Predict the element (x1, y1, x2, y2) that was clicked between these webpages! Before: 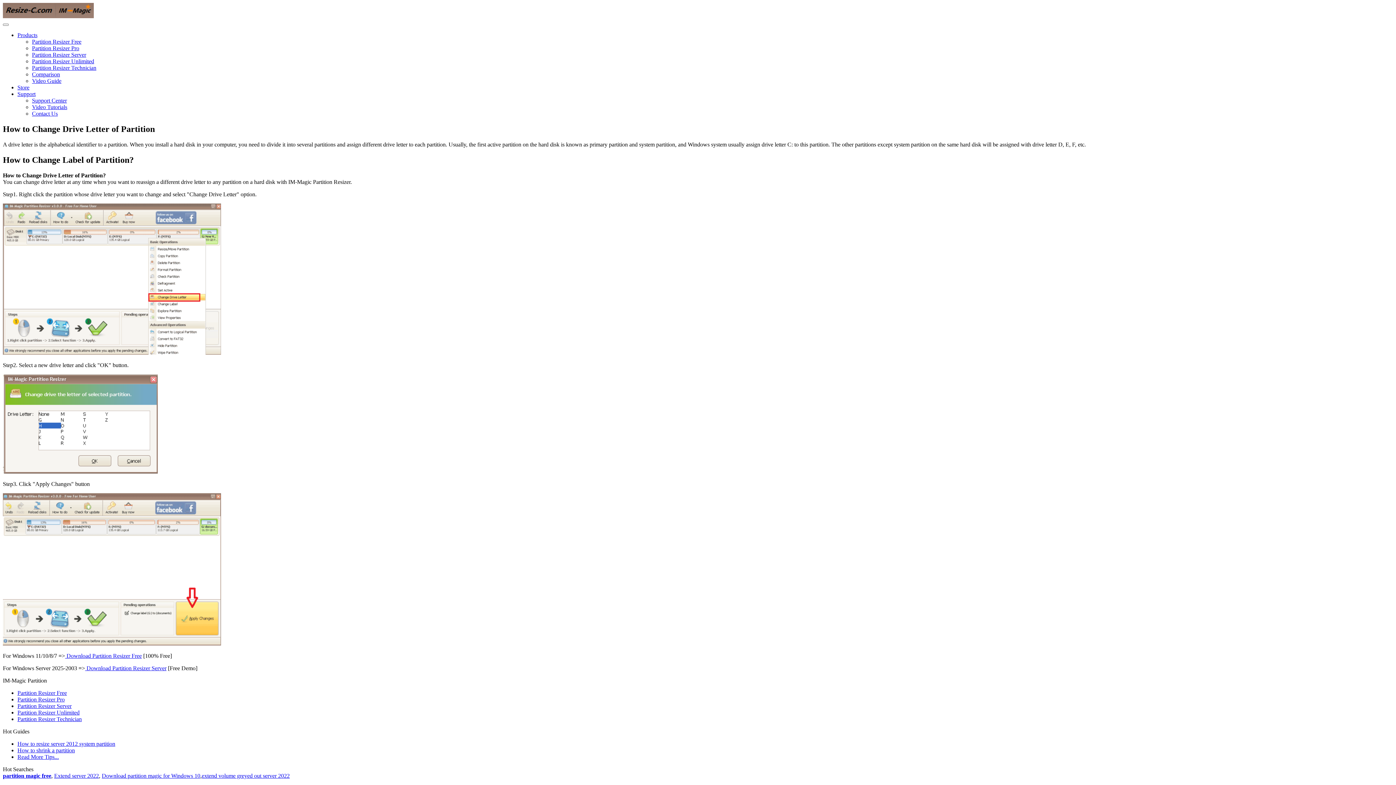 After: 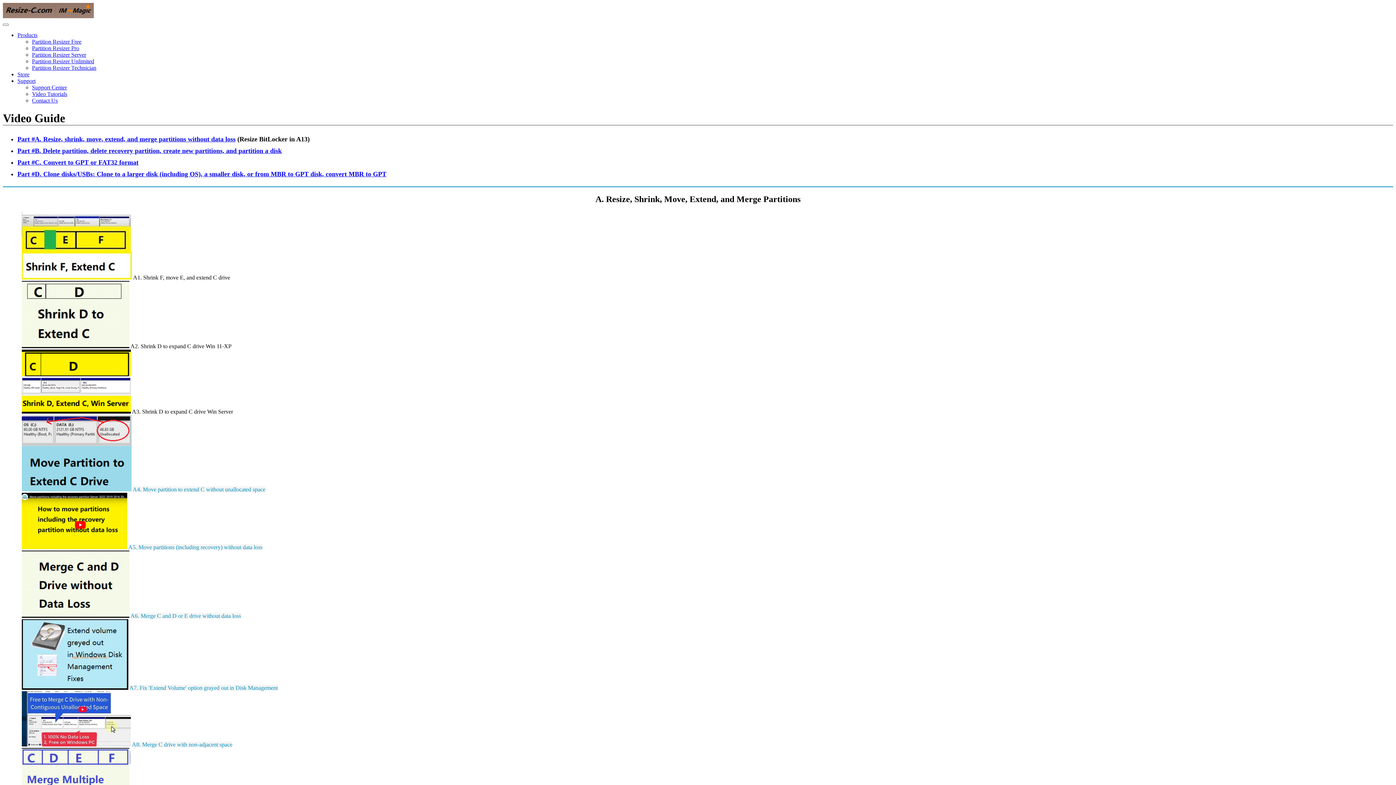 Action: bbox: (32, 104, 67, 110) label: Video Tutorials